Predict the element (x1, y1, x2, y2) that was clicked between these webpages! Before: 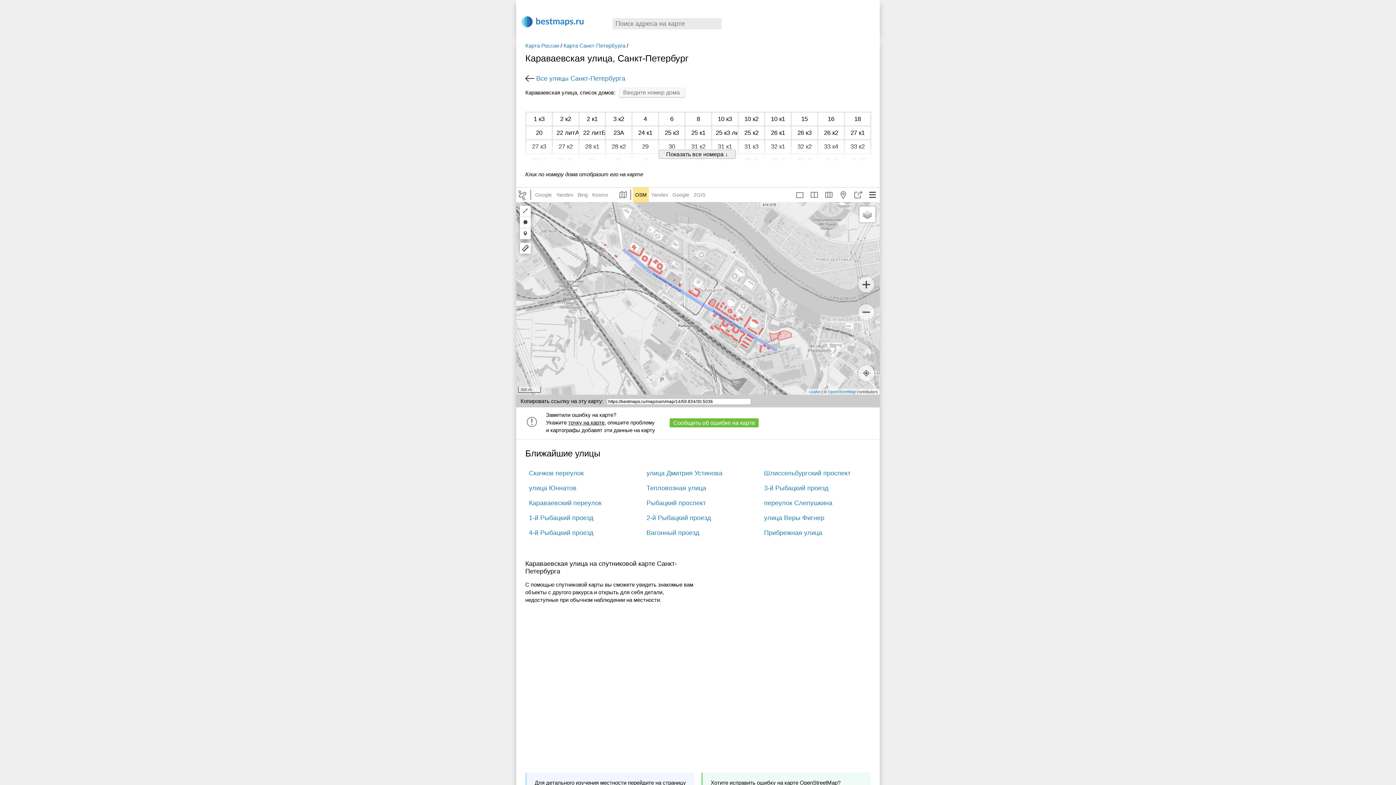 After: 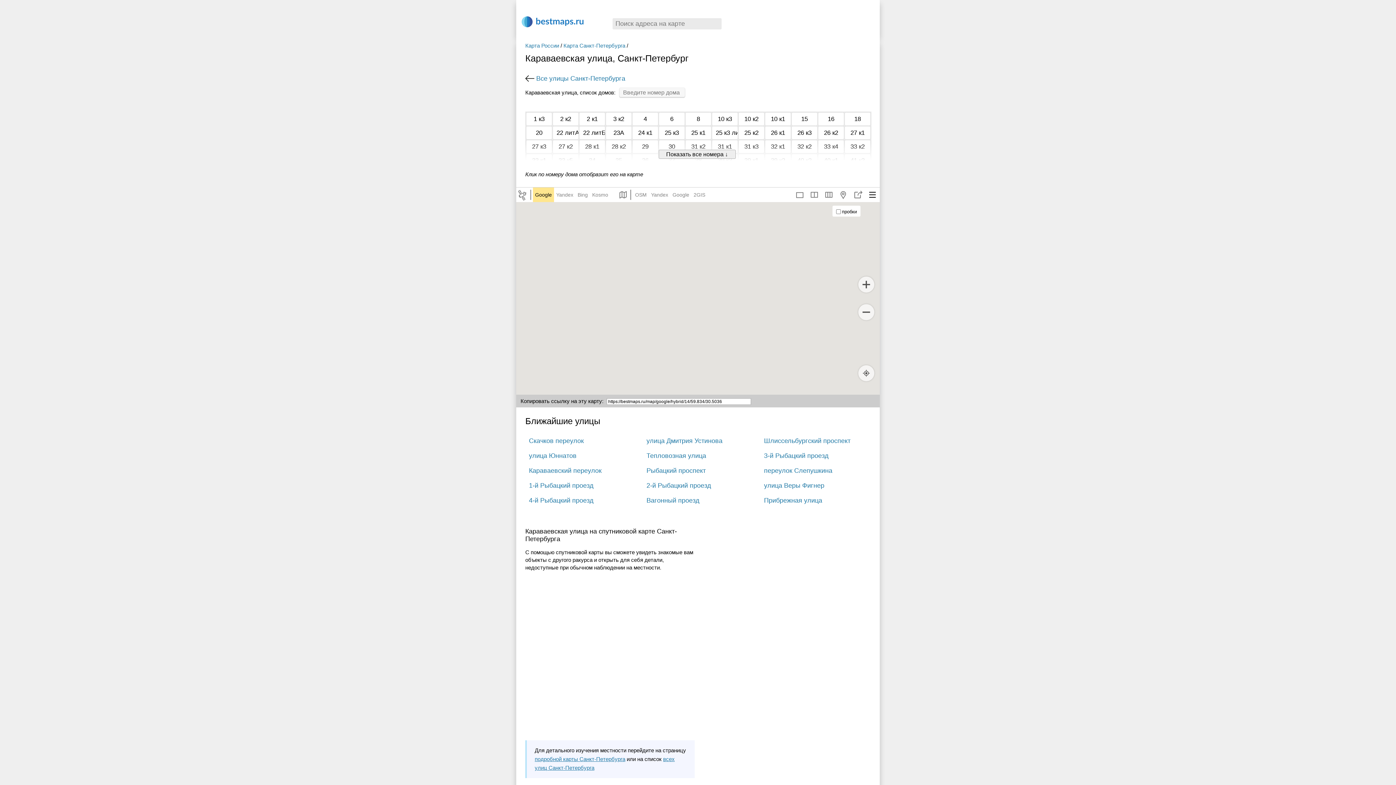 Action: bbox: (533, 187, 554, 202) label: Google